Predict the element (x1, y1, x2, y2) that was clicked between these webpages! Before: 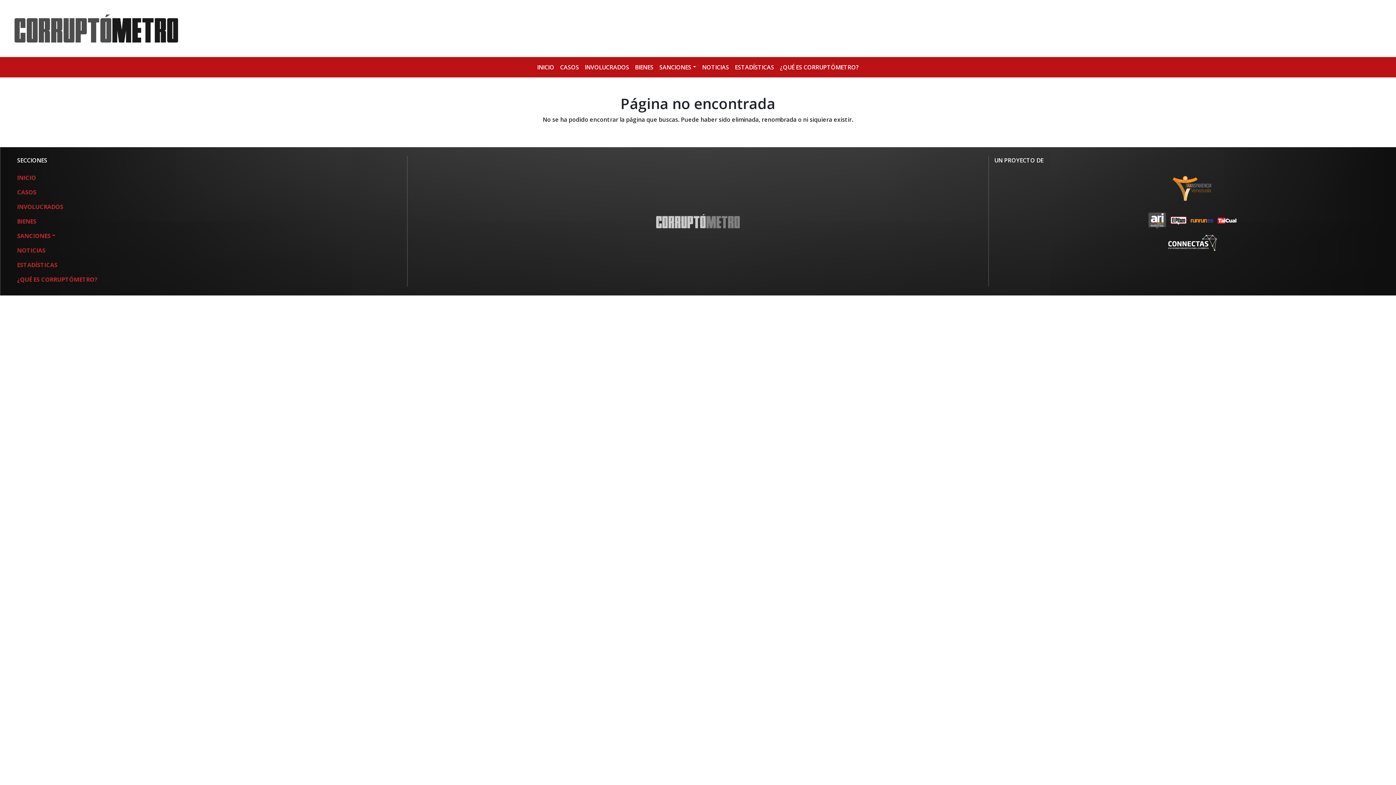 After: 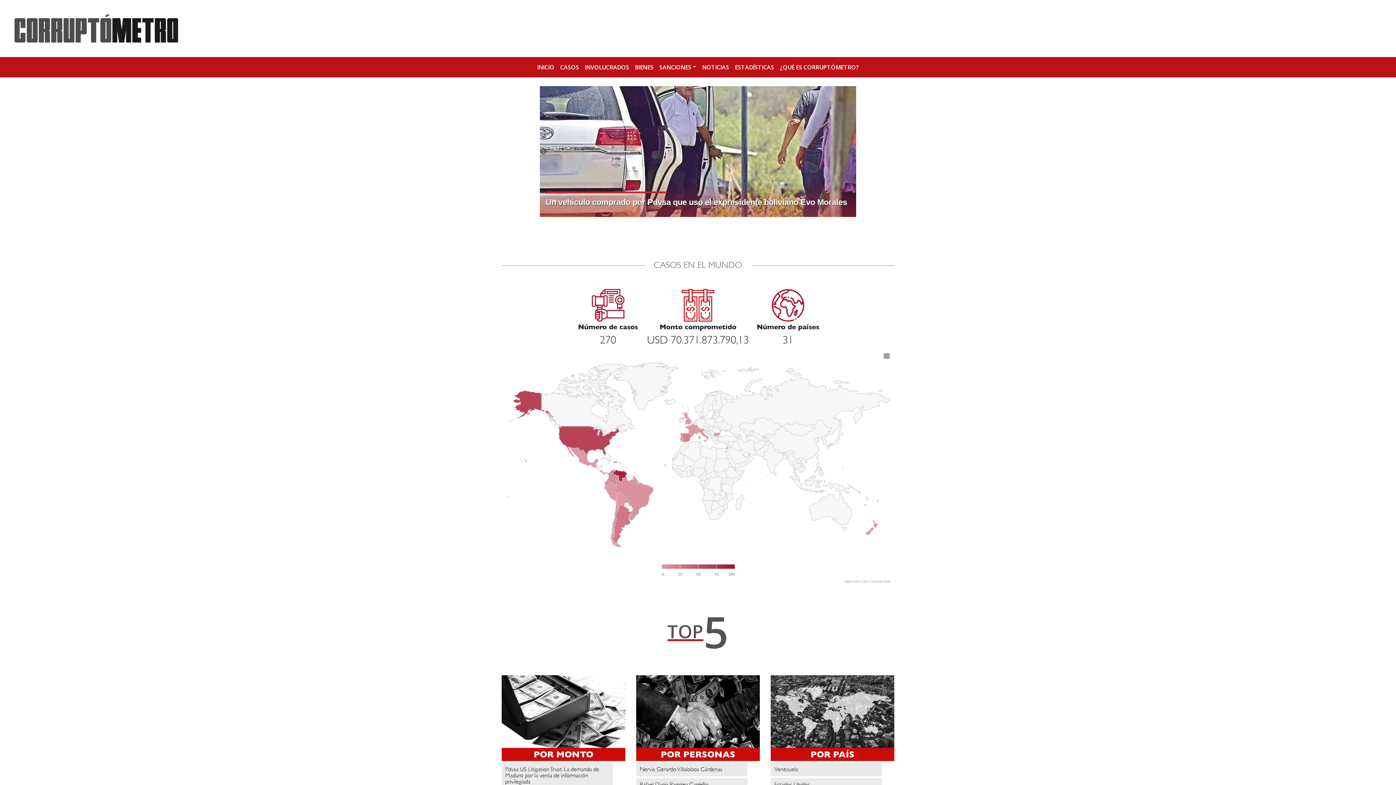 Action: bbox: (650, 208, 745, 234)